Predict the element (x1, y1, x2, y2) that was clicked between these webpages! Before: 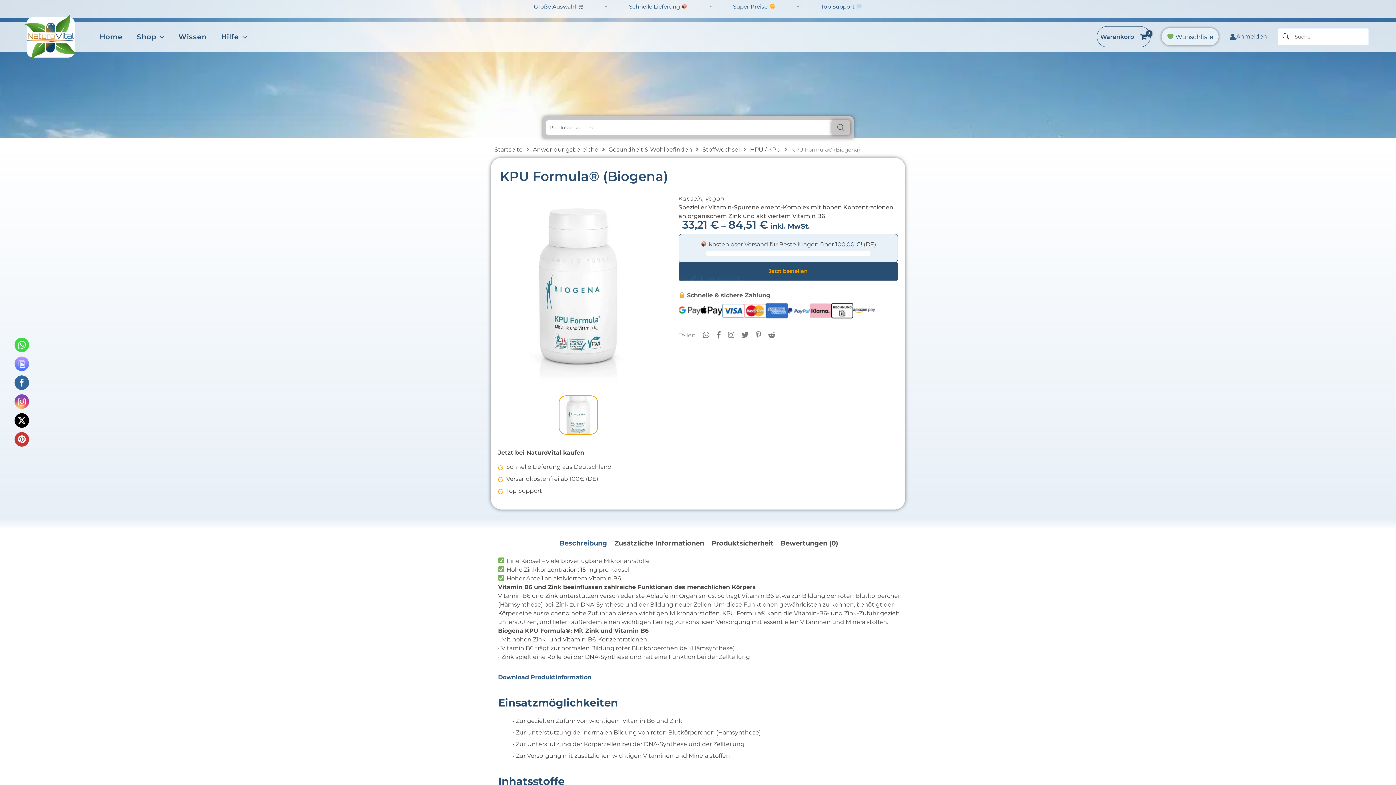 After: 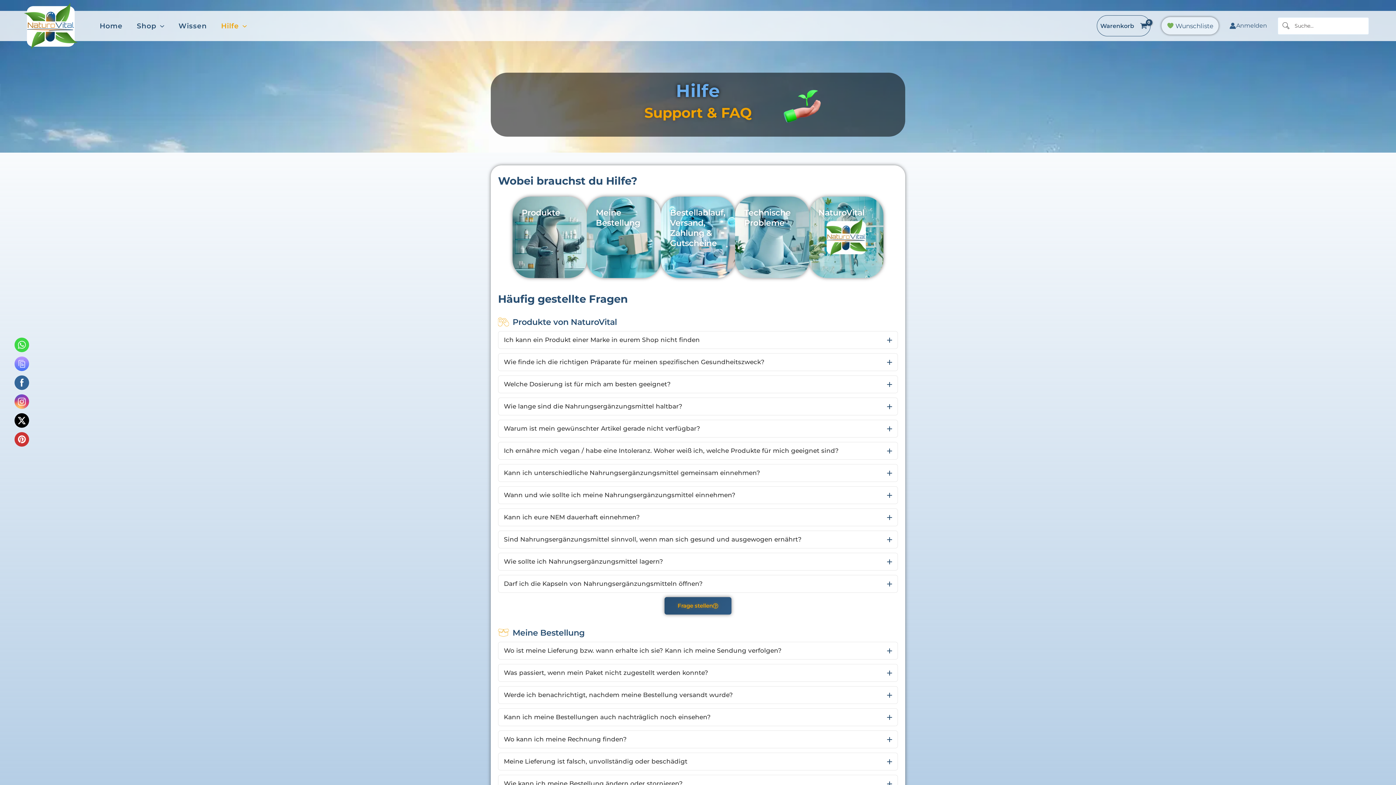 Action: label: Hilfe bbox: (214, 30, 254, 43)